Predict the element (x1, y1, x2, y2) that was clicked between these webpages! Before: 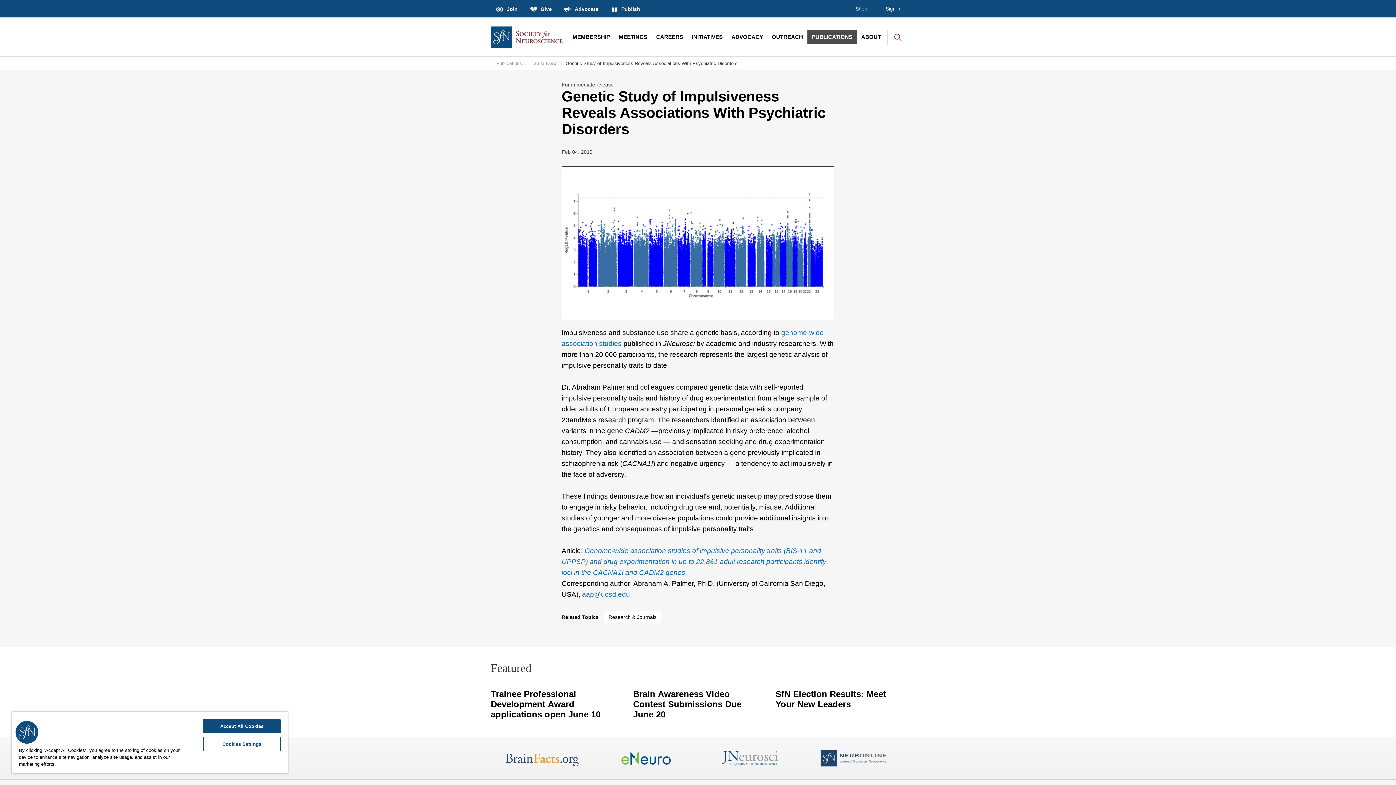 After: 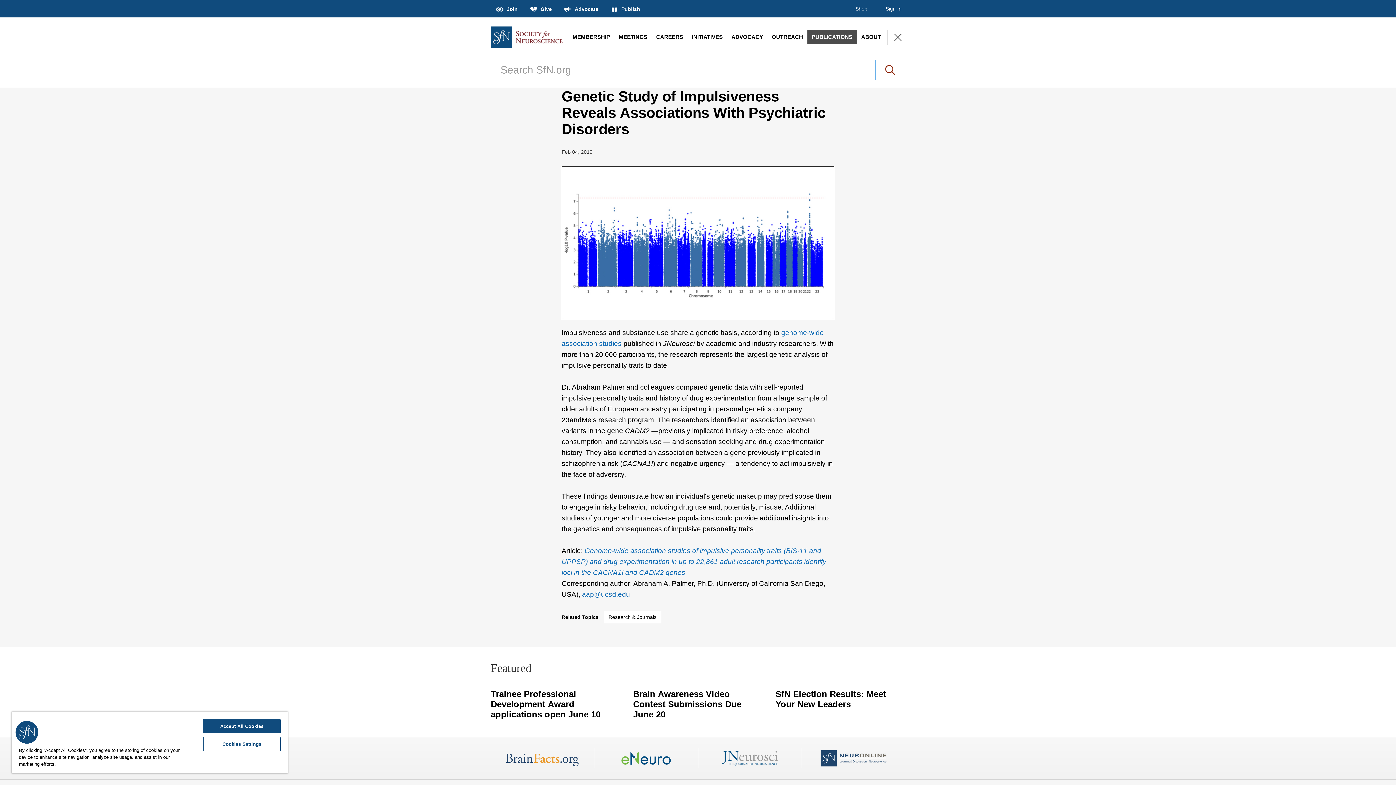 Action: bbox: (887, 29, 905, 44)